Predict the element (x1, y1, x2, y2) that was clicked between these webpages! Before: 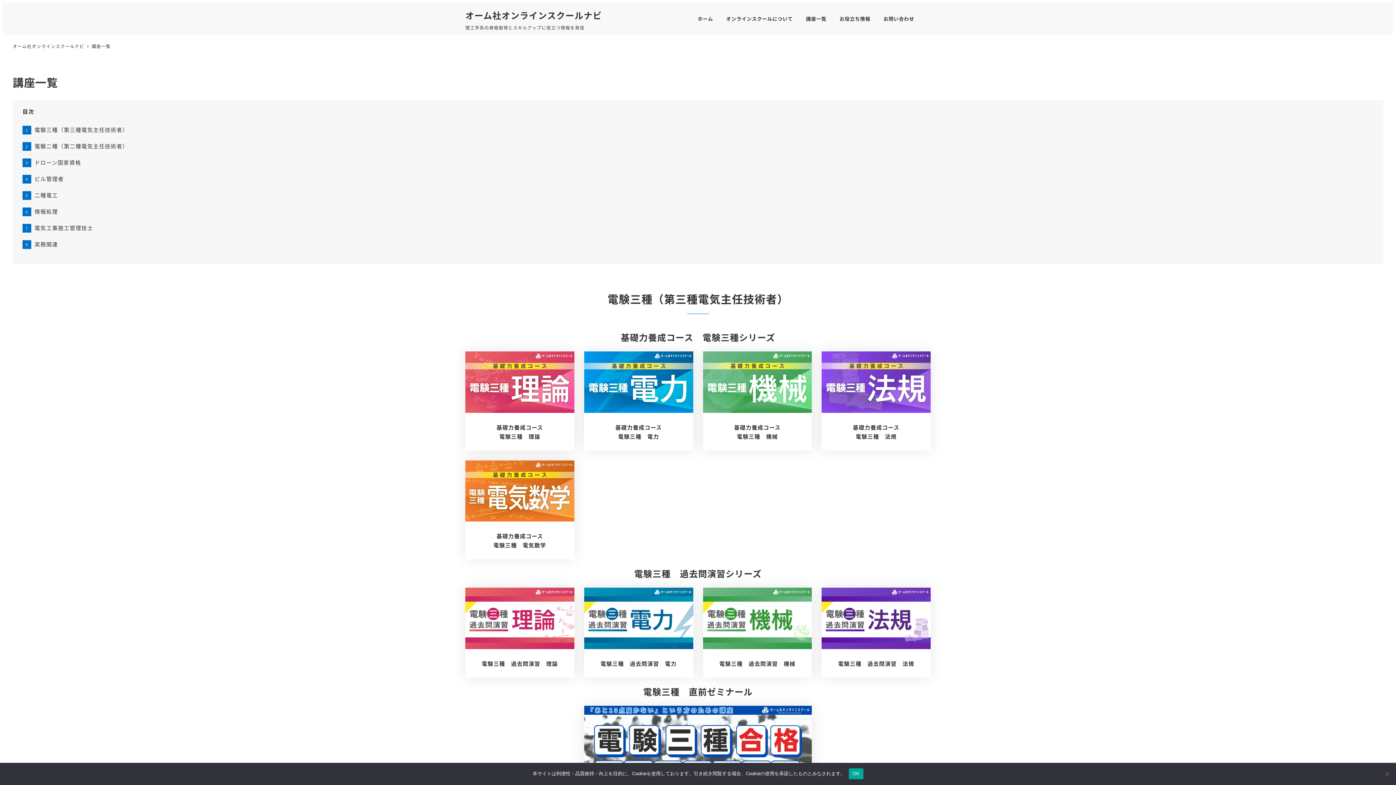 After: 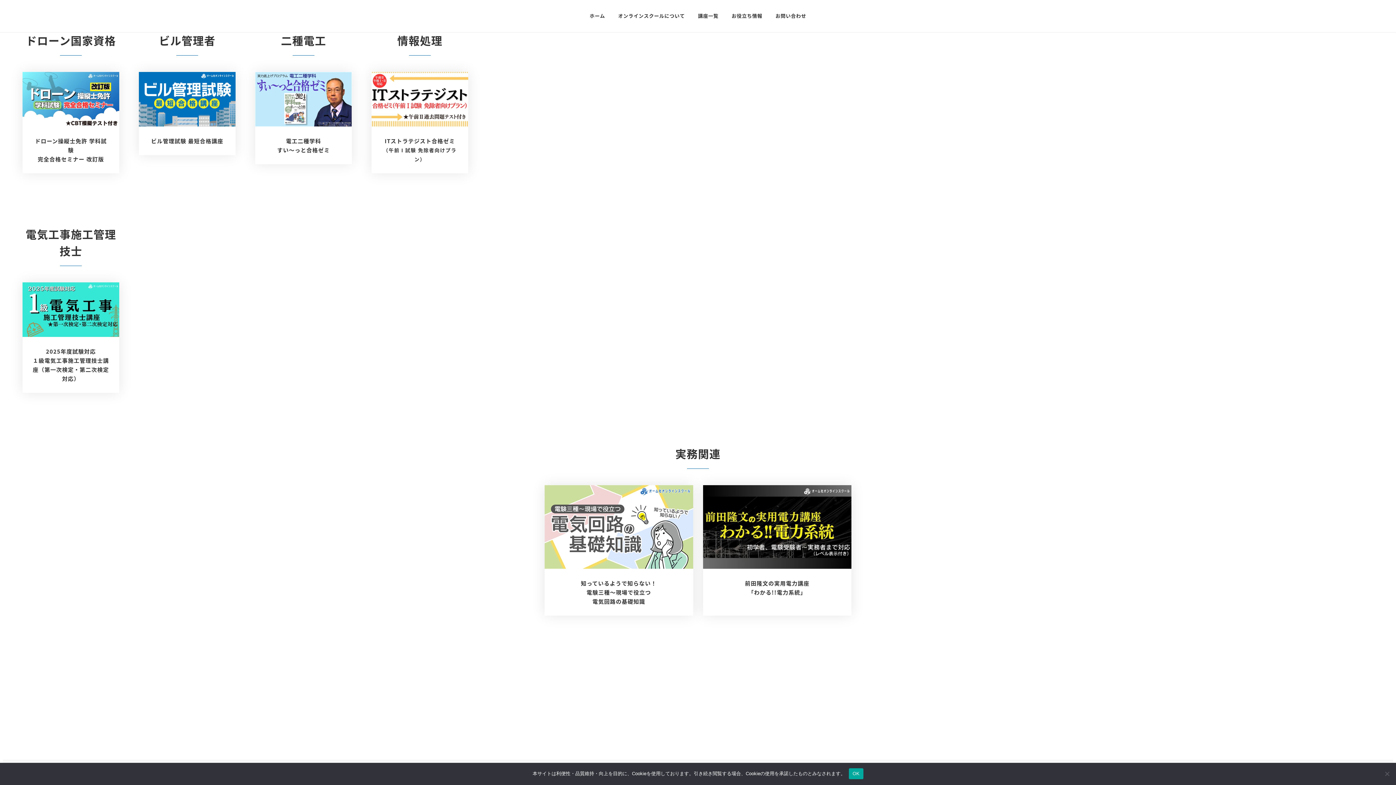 Action: bbox: (22, 203, 57, 219) label: 情報処理